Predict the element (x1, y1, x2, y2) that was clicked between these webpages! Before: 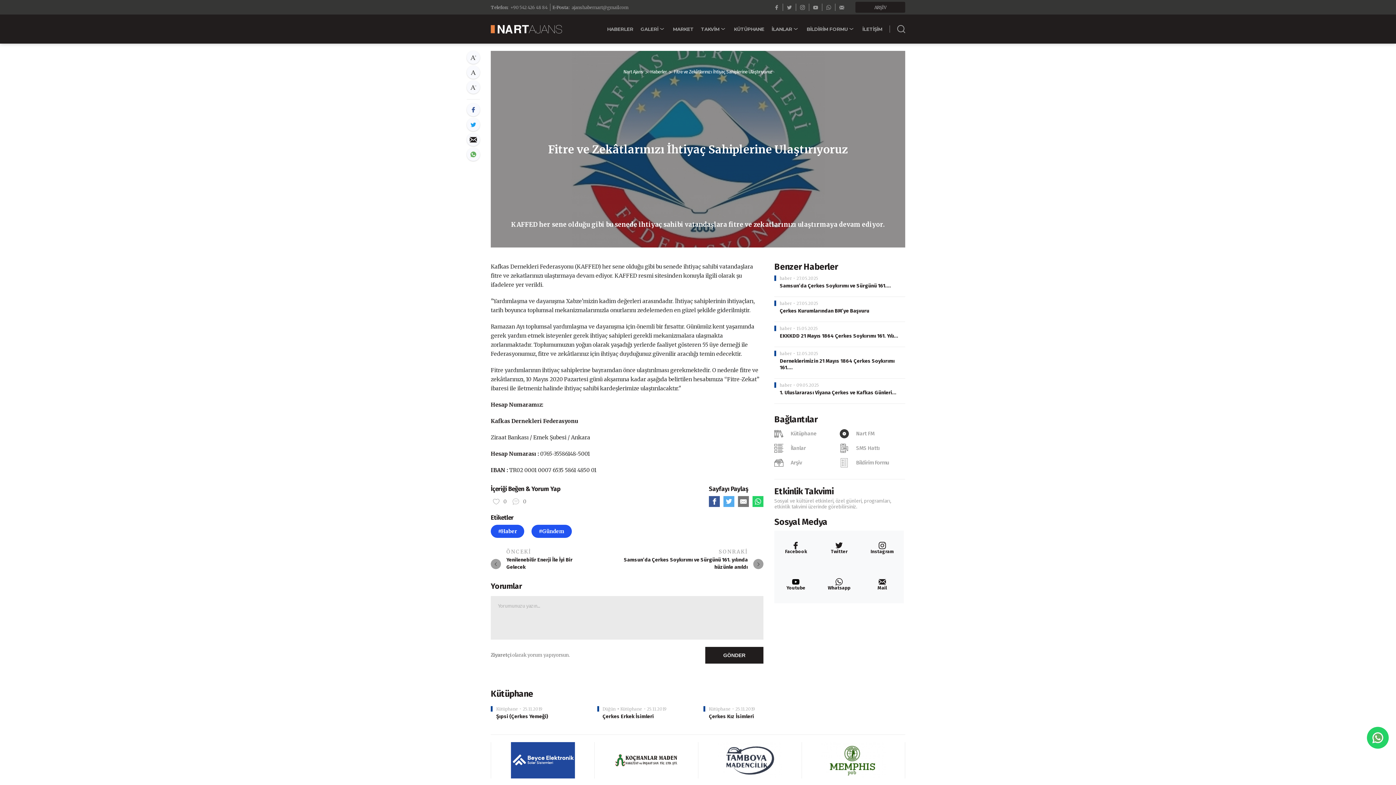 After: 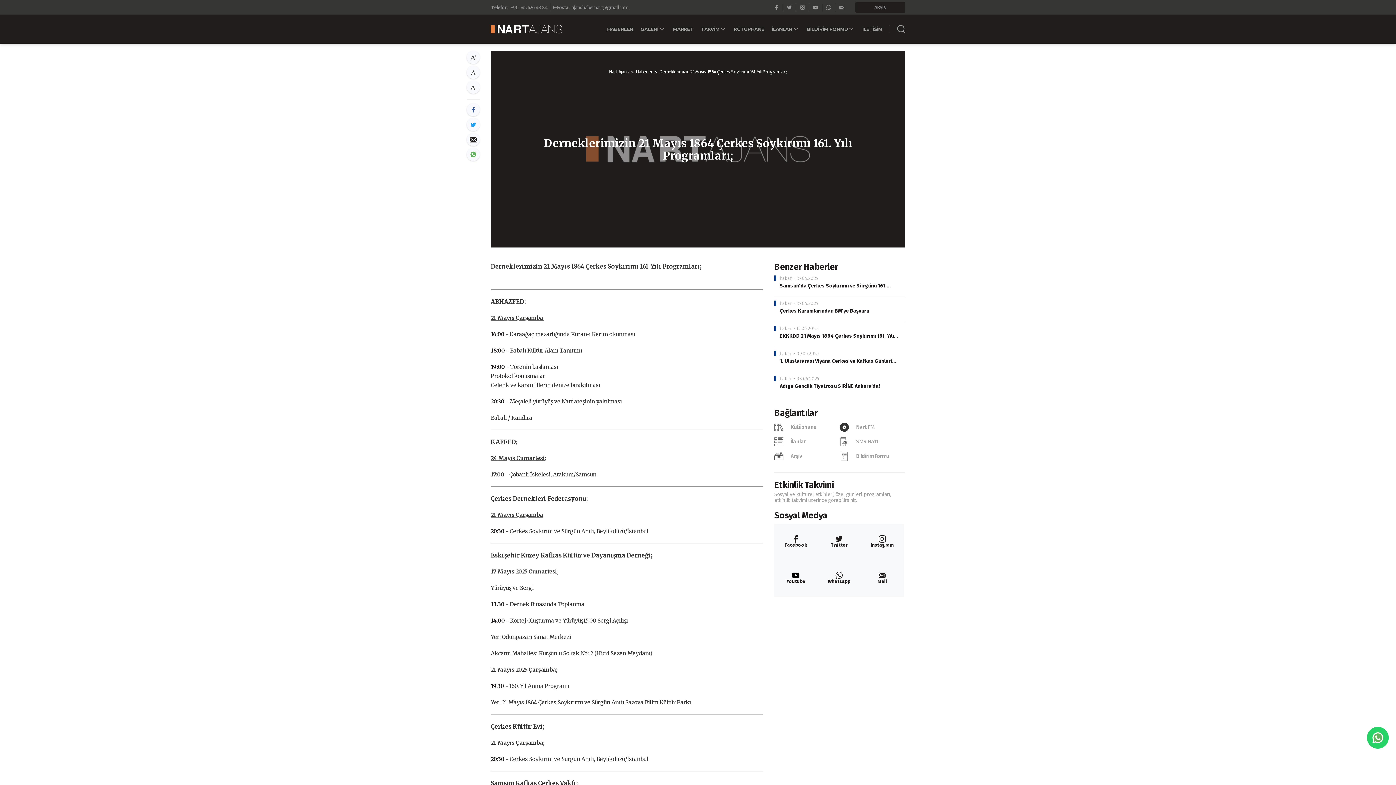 Action: bbox: (780, 358, 899, 371) label: Derneklerimizin 21 Mayıs 1864 Çerkes Soykırımı 161....